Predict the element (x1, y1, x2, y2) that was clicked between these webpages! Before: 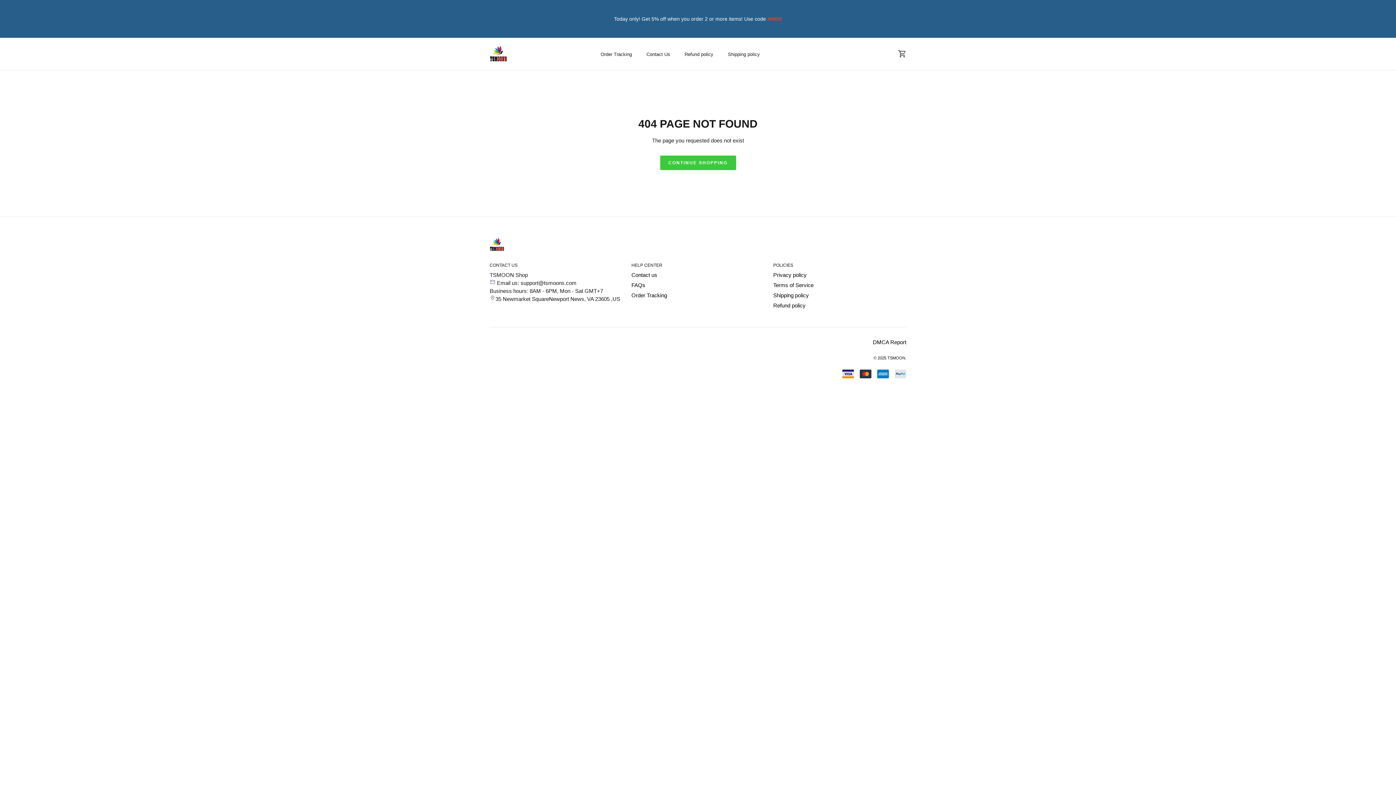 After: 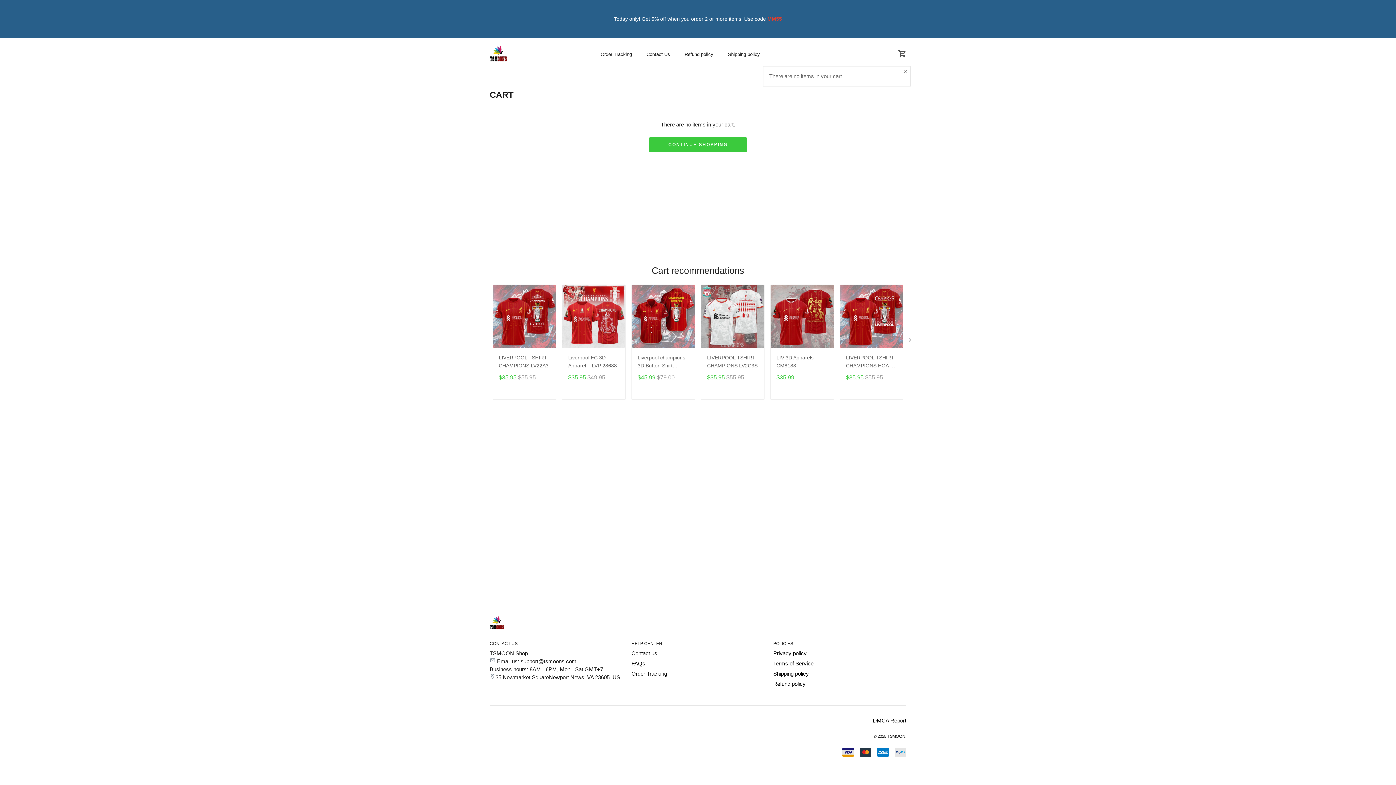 Action: bbox: (897, 49, 906, 58)